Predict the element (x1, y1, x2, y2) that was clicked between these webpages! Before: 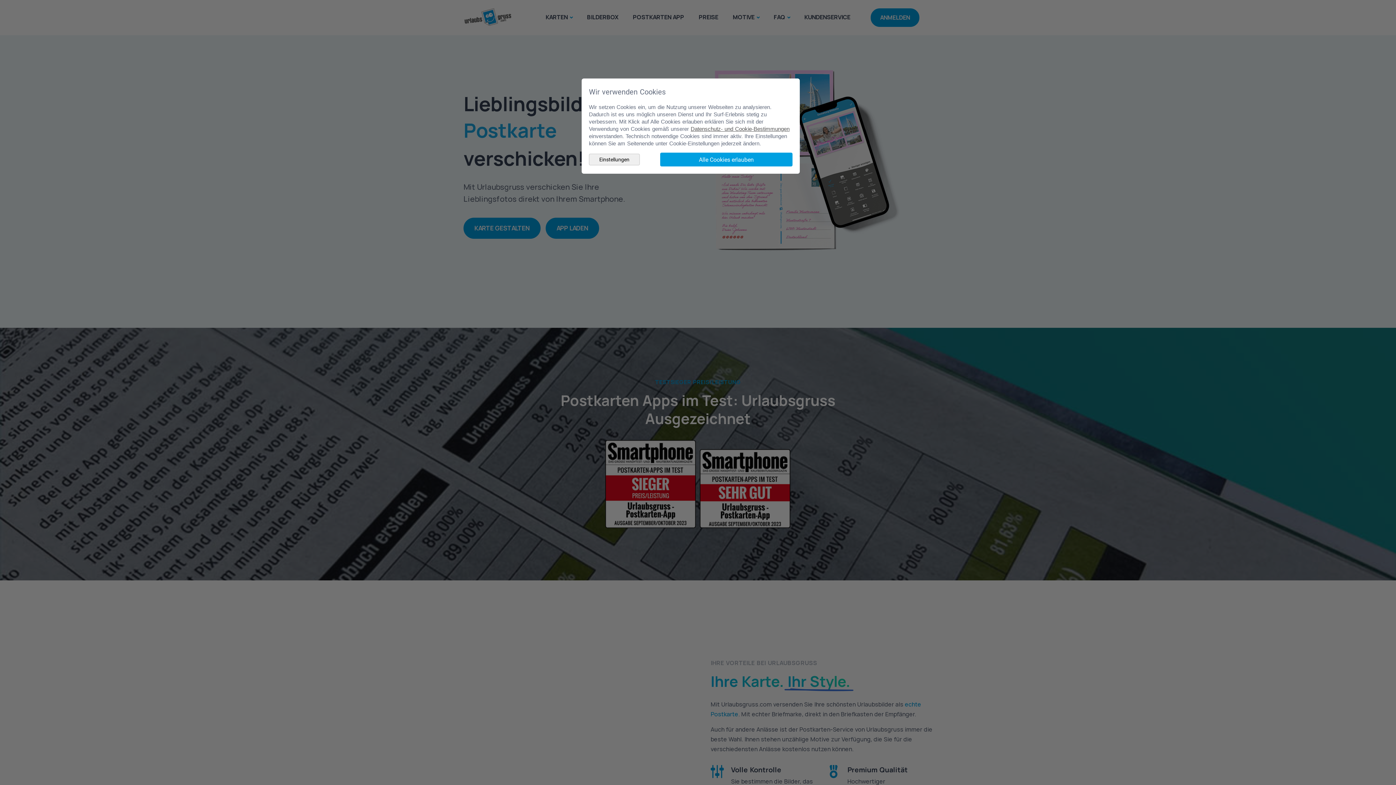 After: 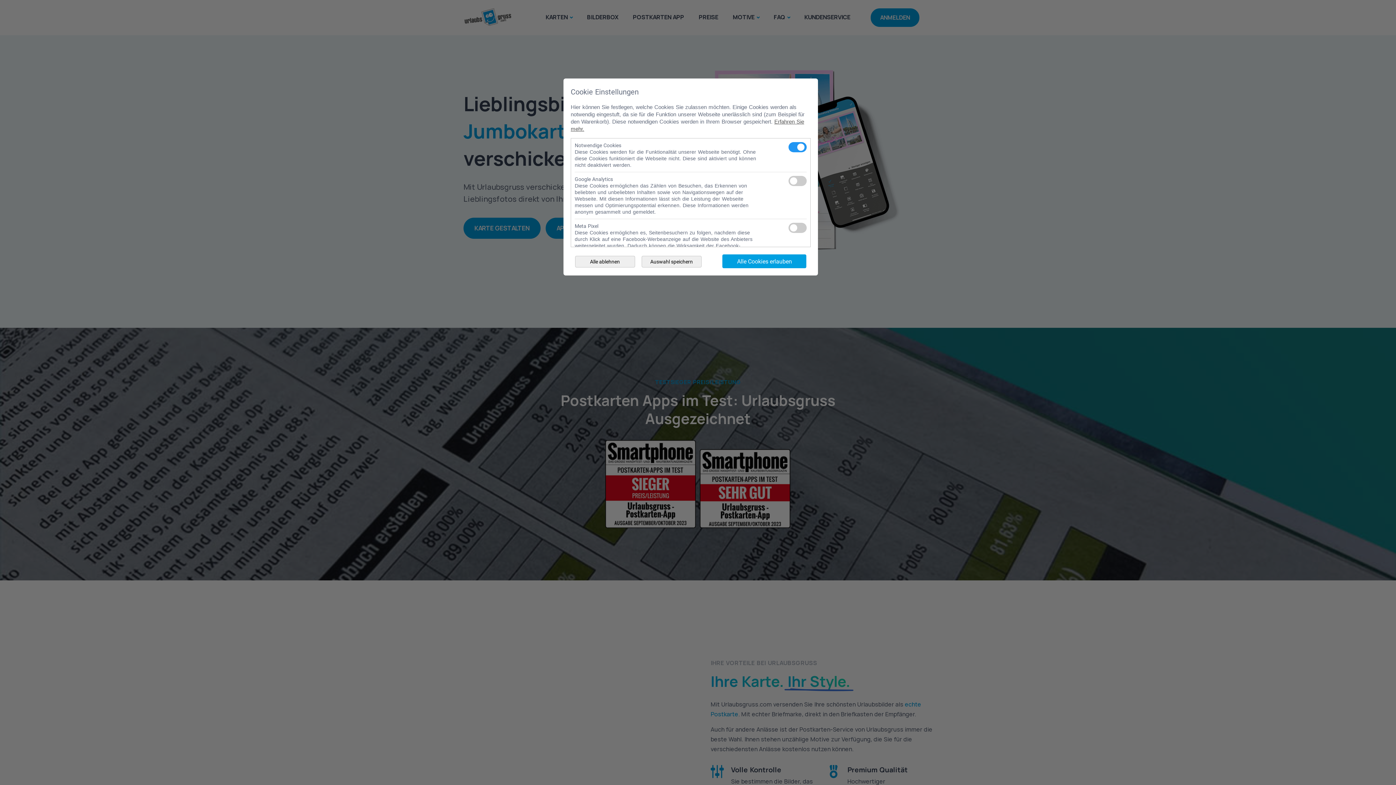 Action: label: Einstellungen bbox: (589, 153, 640, 165)